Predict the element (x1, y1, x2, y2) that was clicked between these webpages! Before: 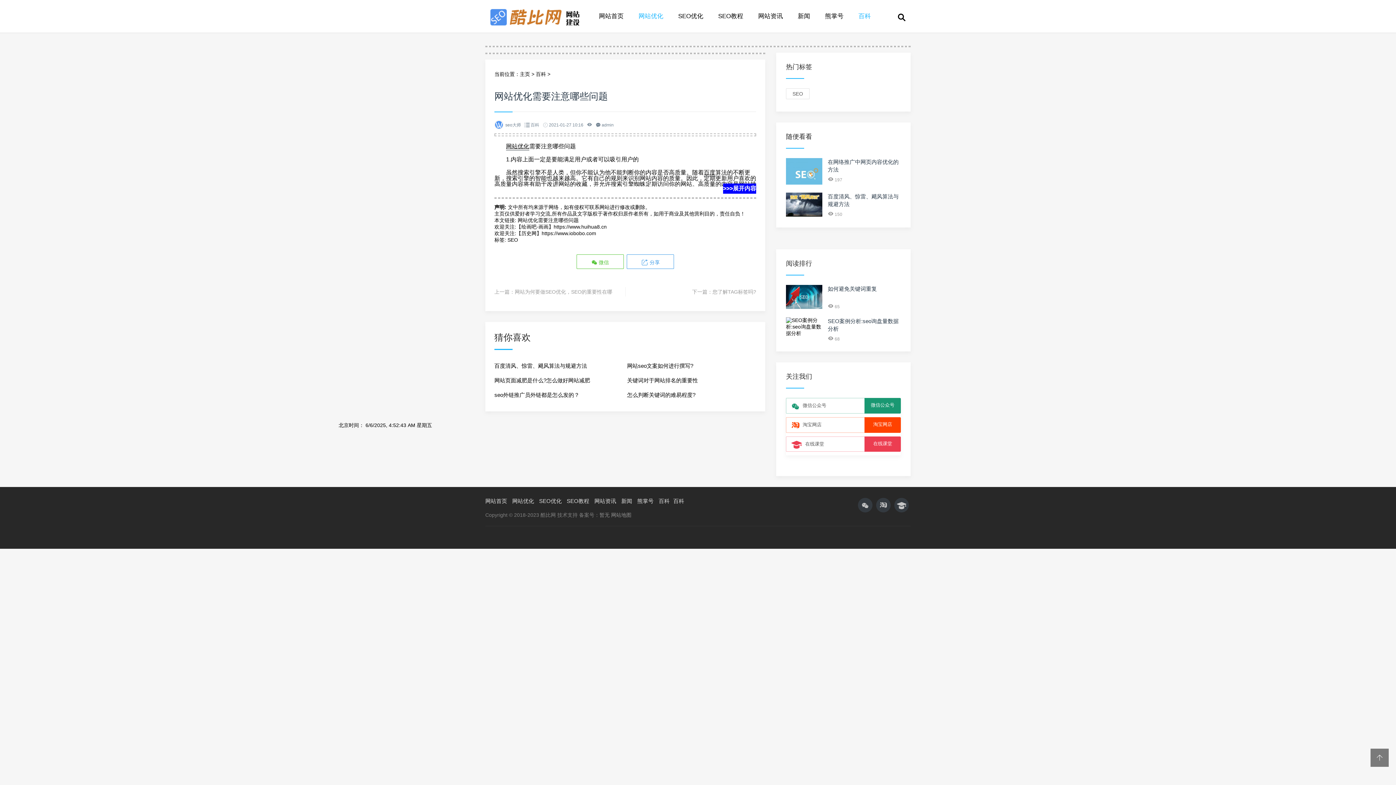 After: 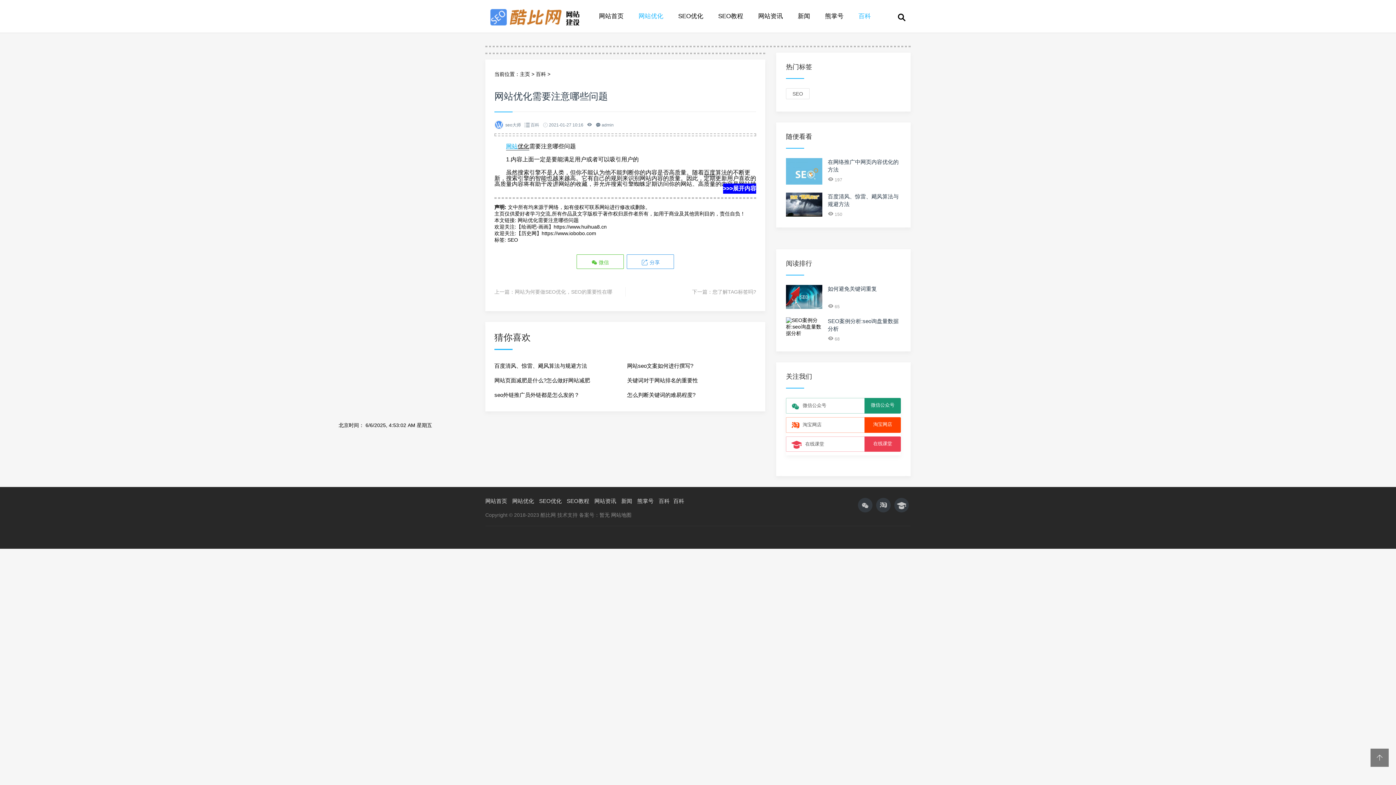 Action: label: 网站 bbox: (506, 143, 517, 150)